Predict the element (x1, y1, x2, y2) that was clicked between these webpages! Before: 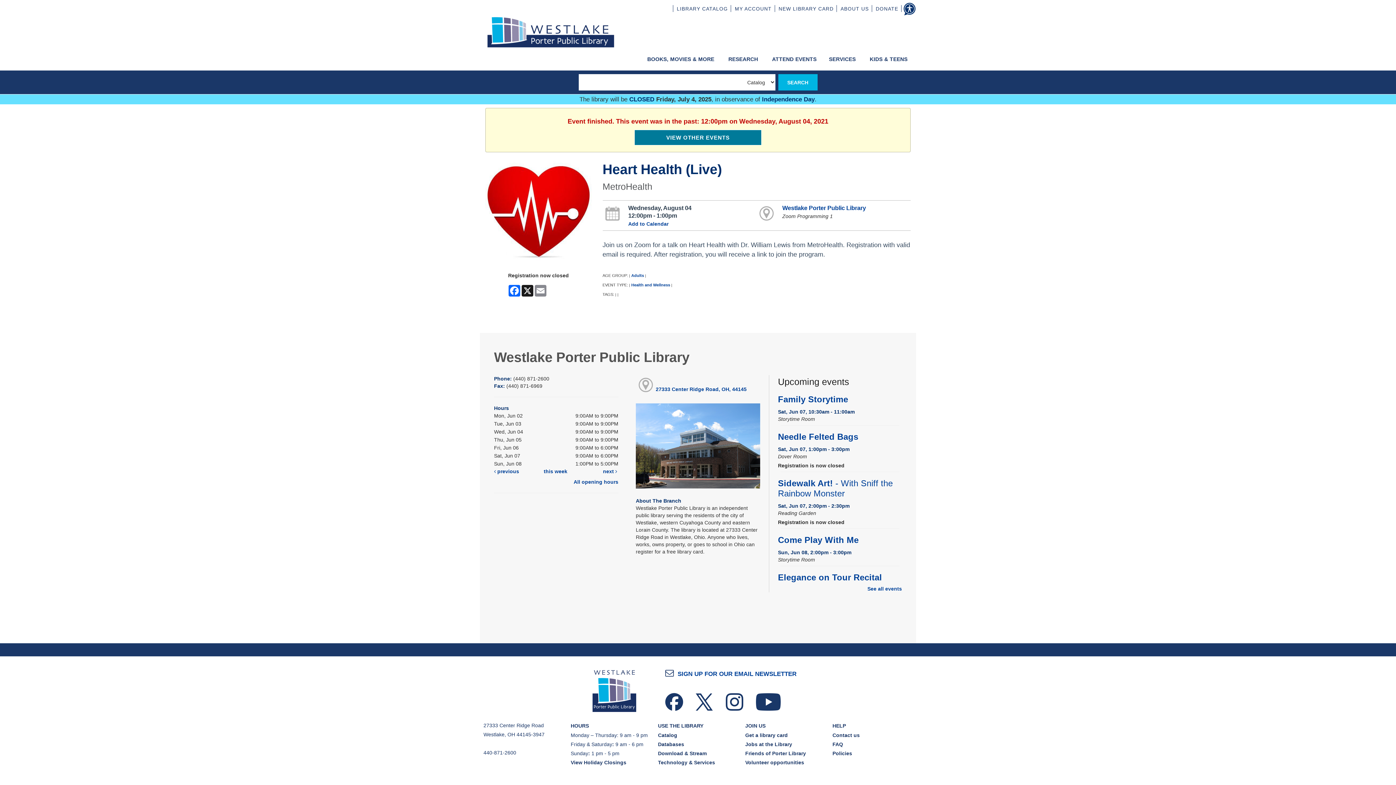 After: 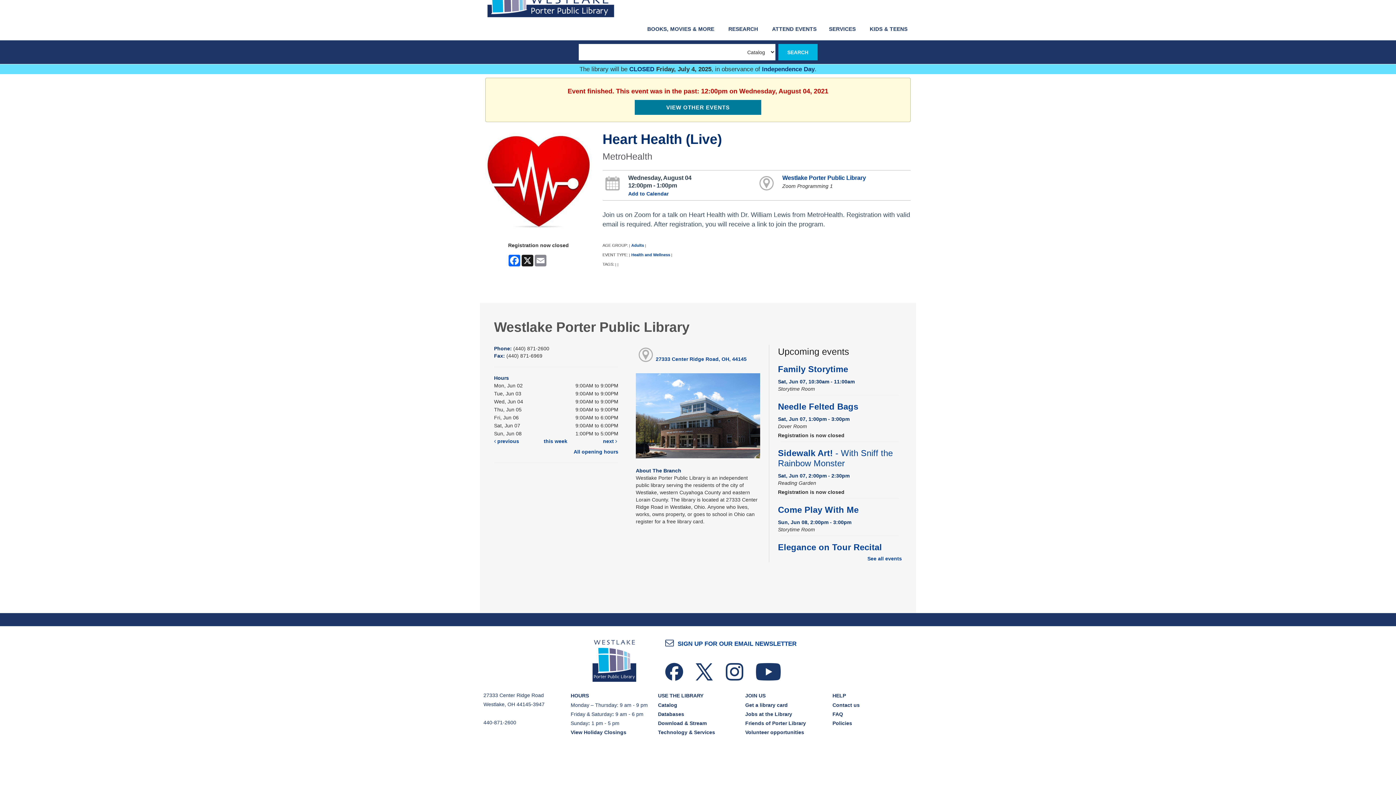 Action: bbox: (756, 205, 776, 221)